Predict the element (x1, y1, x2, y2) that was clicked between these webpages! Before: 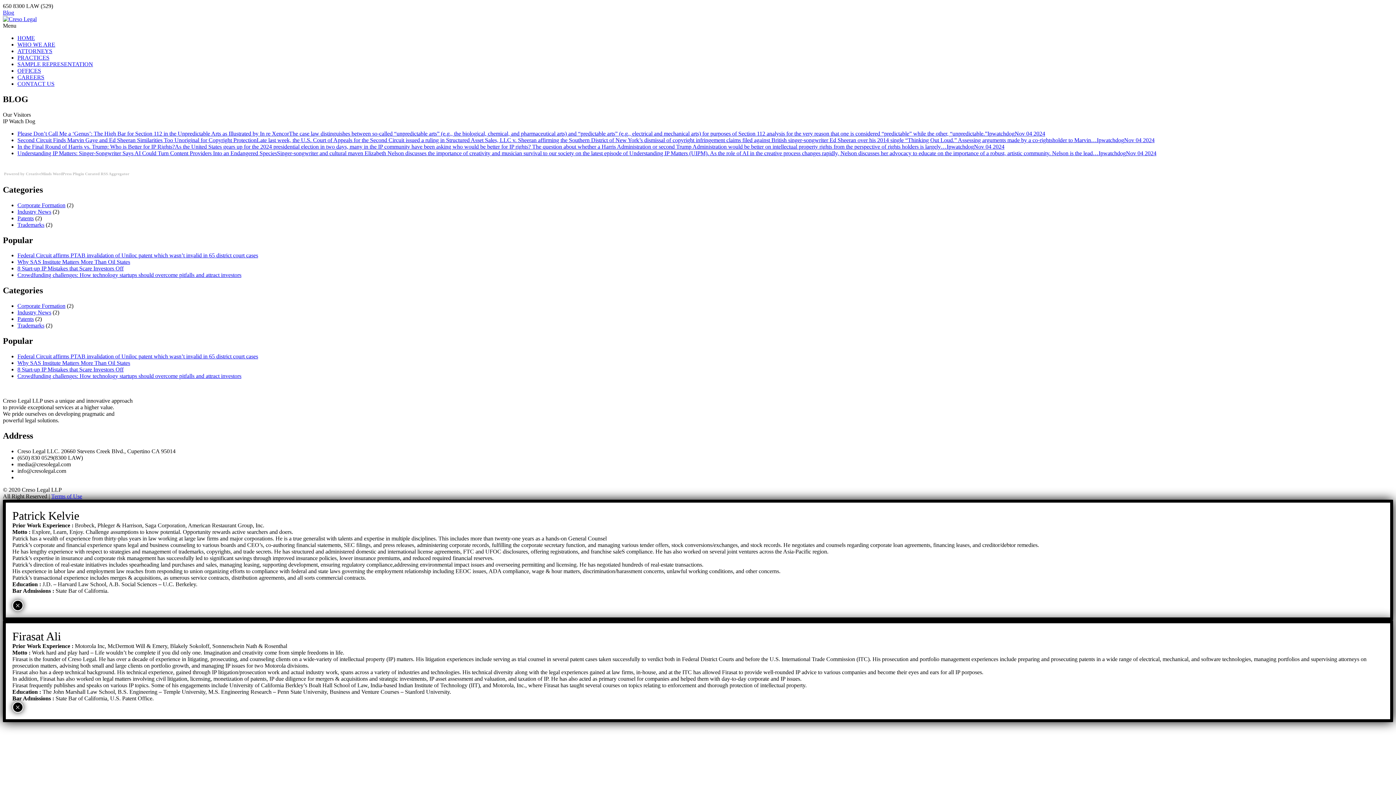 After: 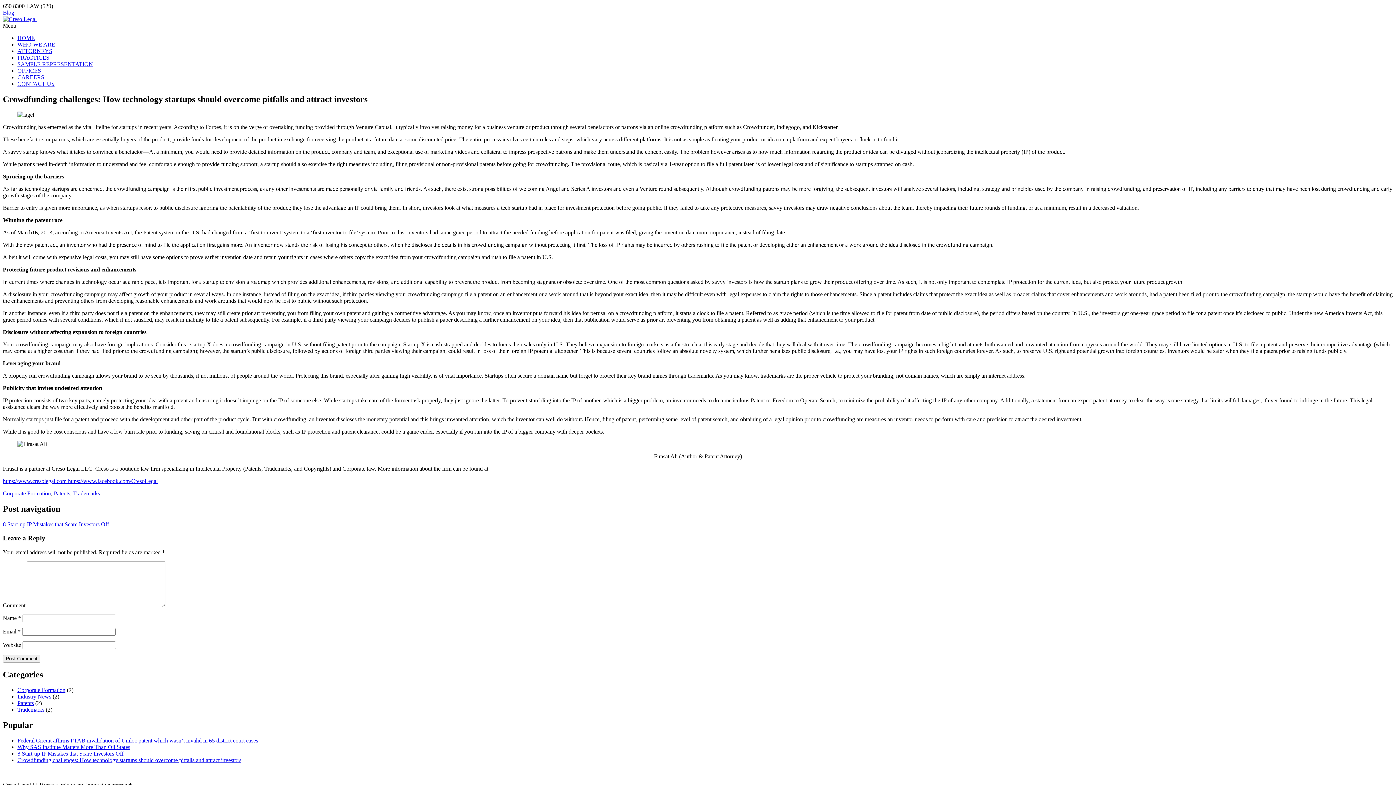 Action: label: Crowdfunding challenges: How technology startups should overcome pitfalls and attract investors bbox: (17, 373, 241, 379)